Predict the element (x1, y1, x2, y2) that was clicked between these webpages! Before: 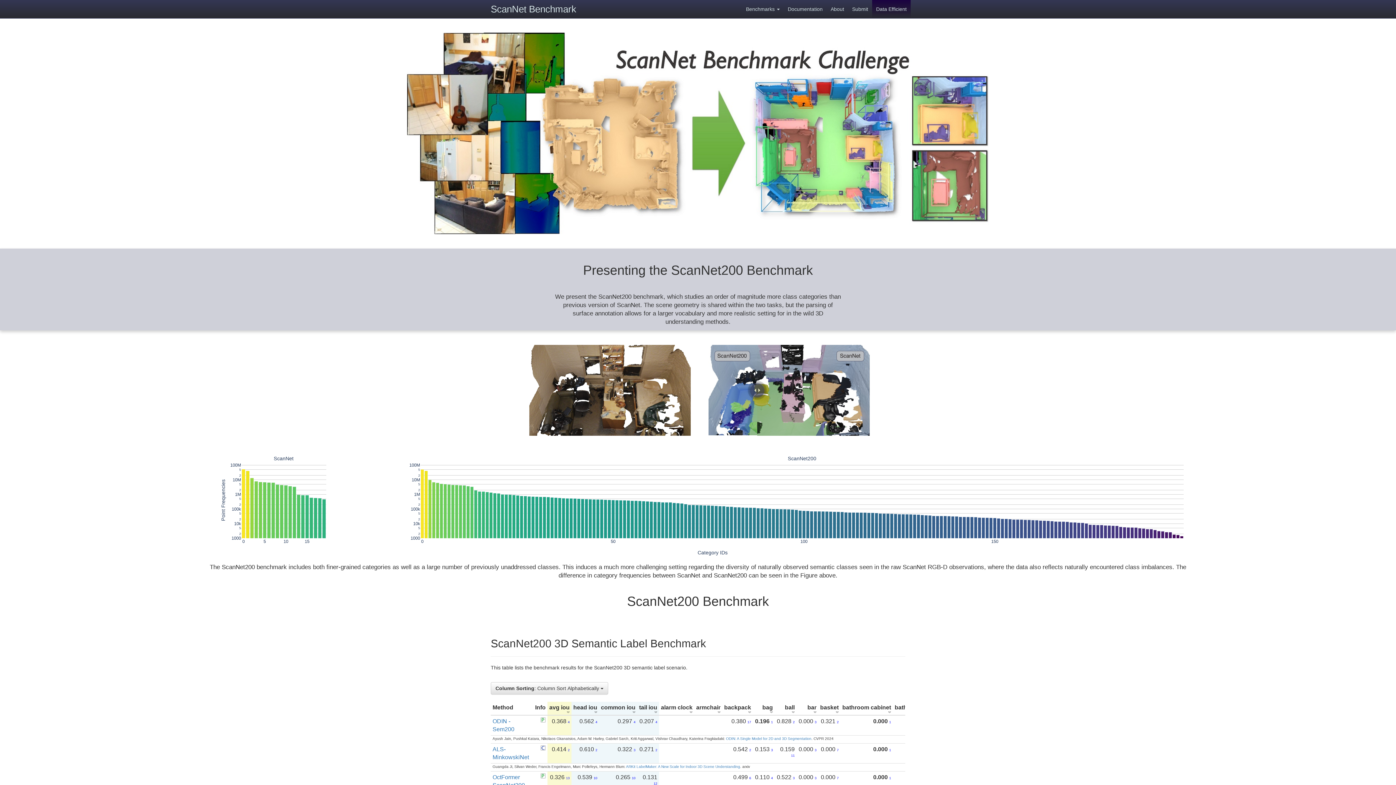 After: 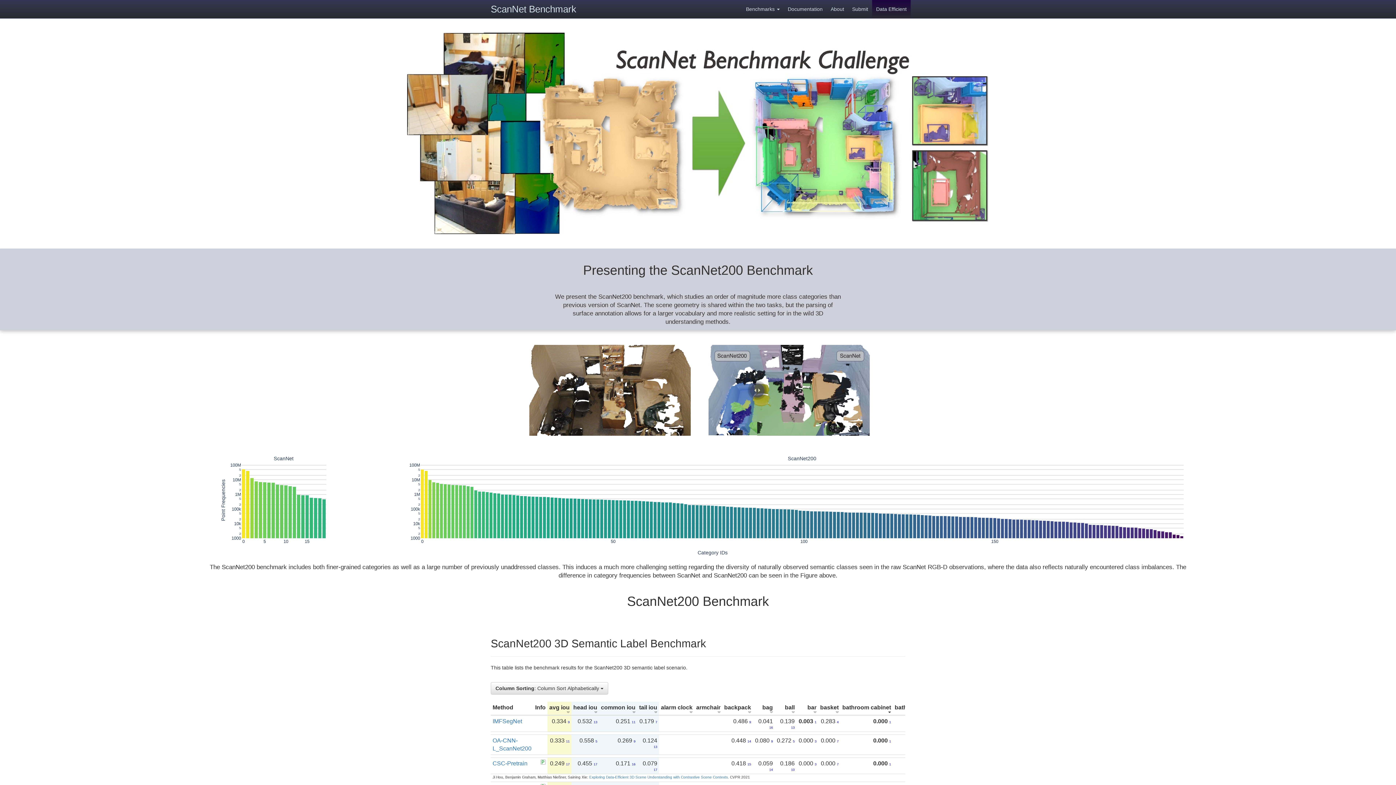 Action: bbox: (888, 709, 891, 715)